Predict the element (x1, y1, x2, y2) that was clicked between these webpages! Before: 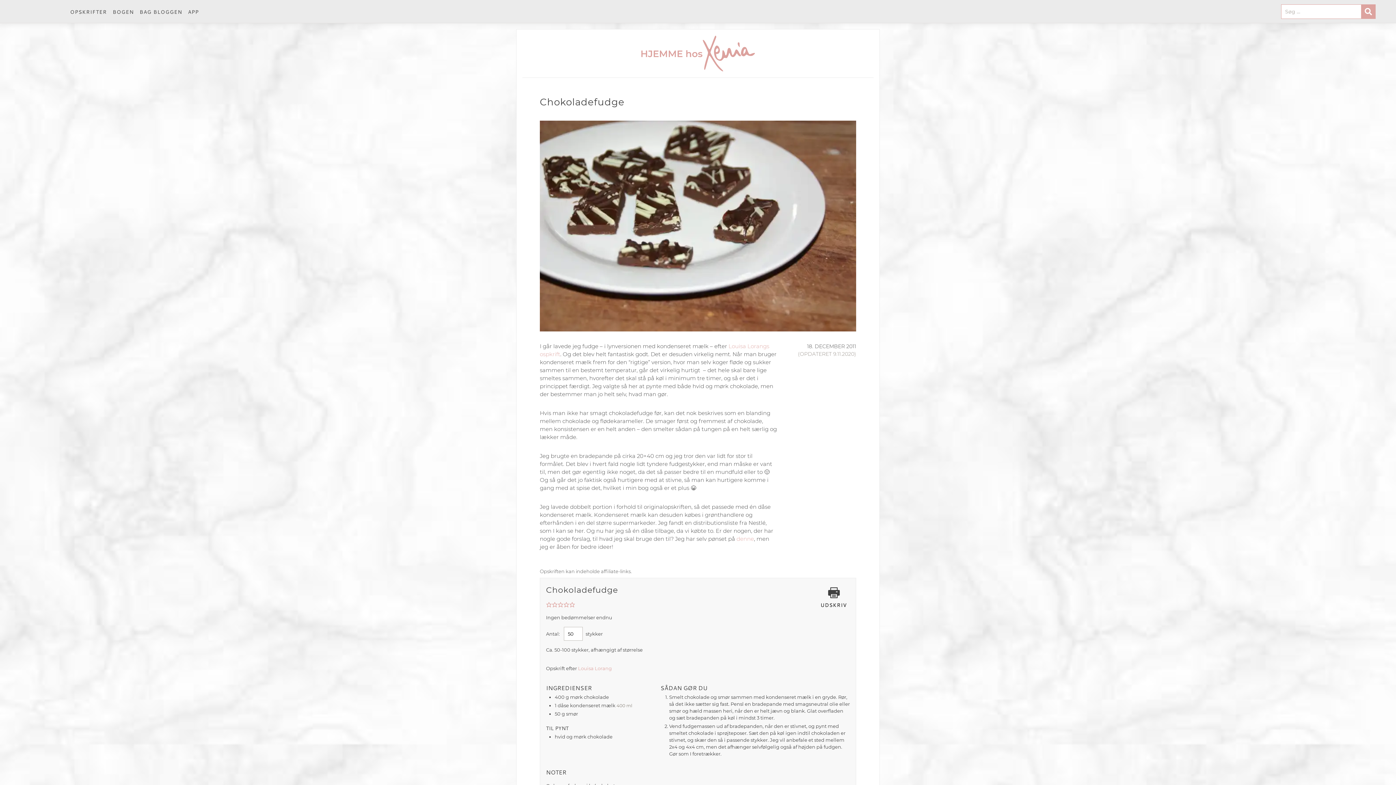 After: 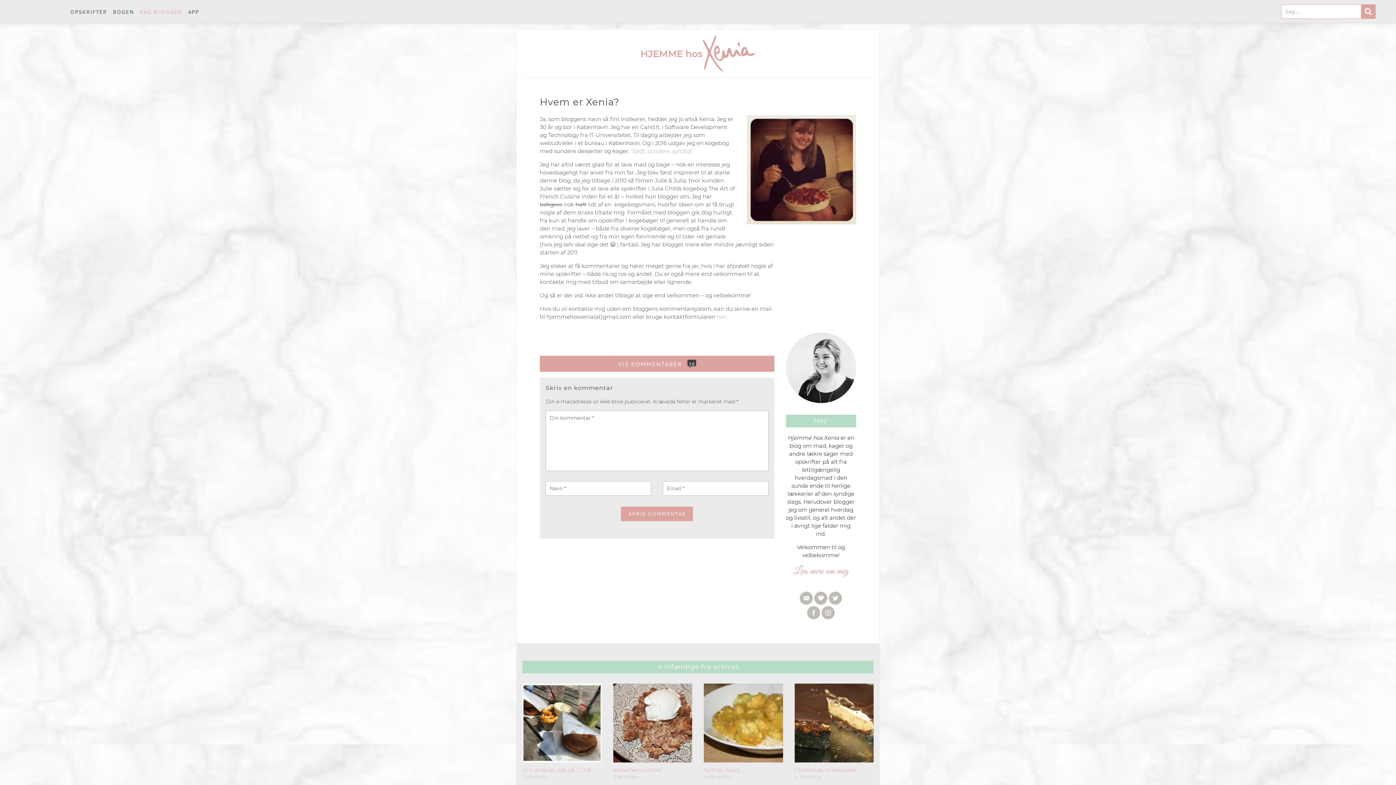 Action: bbox: (139, 8, 182, 15) label: BAG BLOGGEN